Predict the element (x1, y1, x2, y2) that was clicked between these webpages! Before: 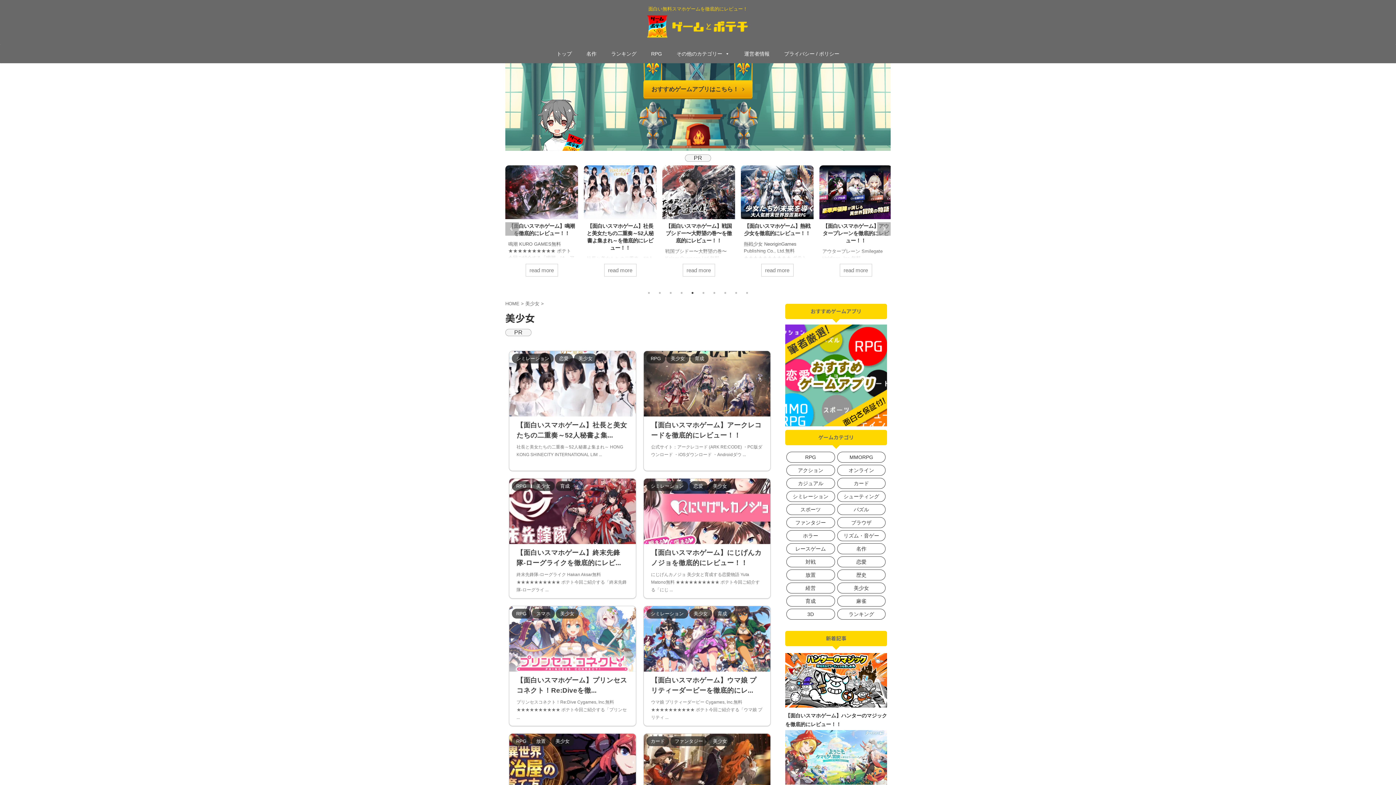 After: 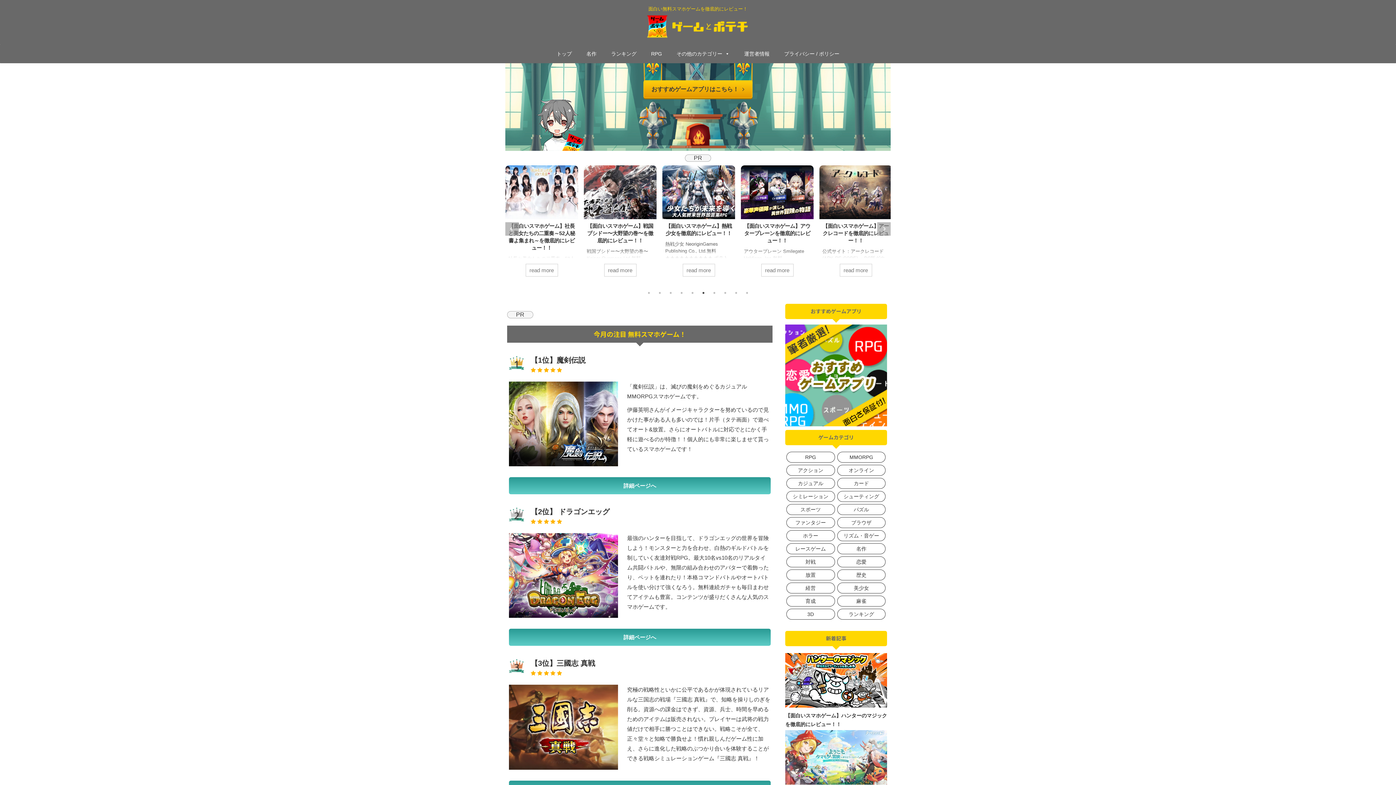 Action: bbox: (647, 28, 749, 37)